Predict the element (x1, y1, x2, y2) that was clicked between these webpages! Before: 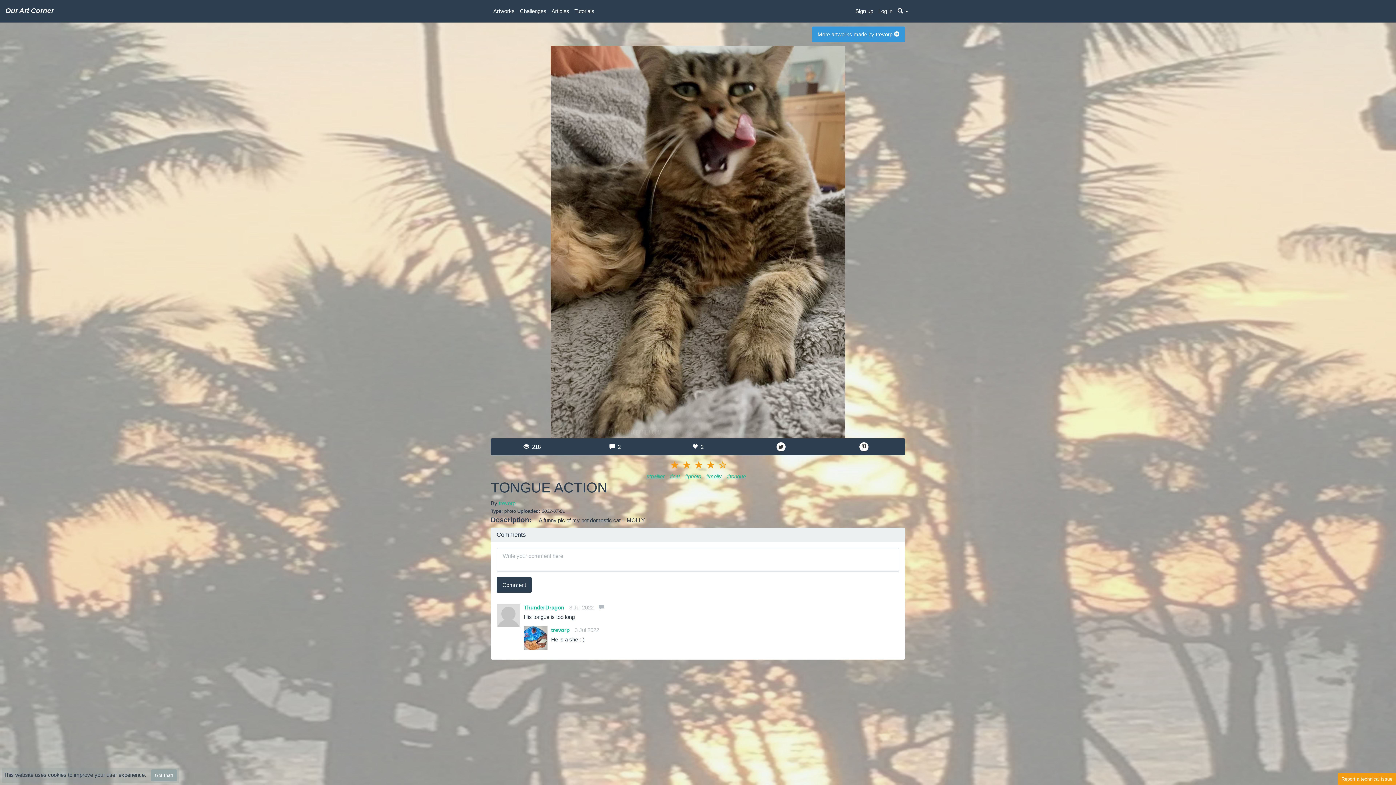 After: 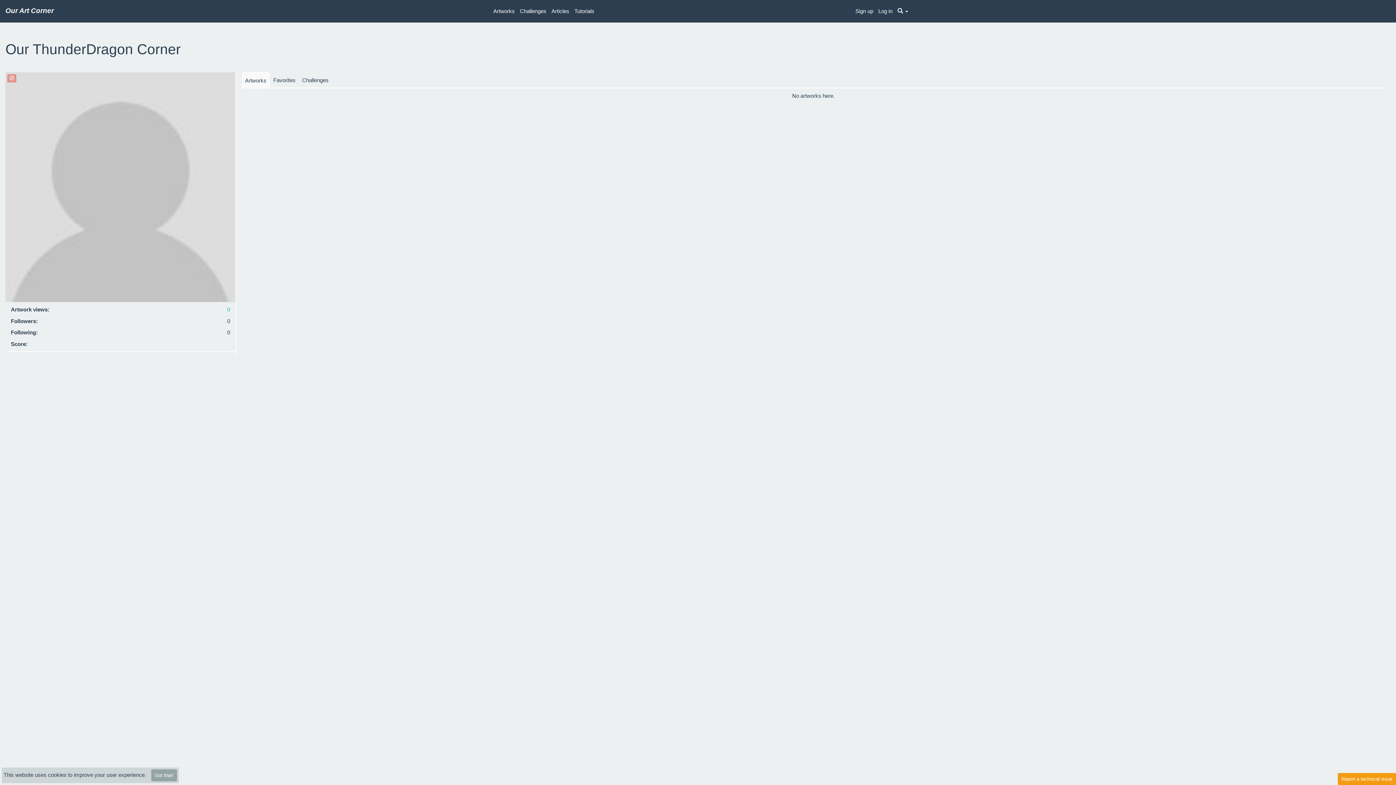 Action: bbox: (524, 604, 564, 610) label: ThunderDragon